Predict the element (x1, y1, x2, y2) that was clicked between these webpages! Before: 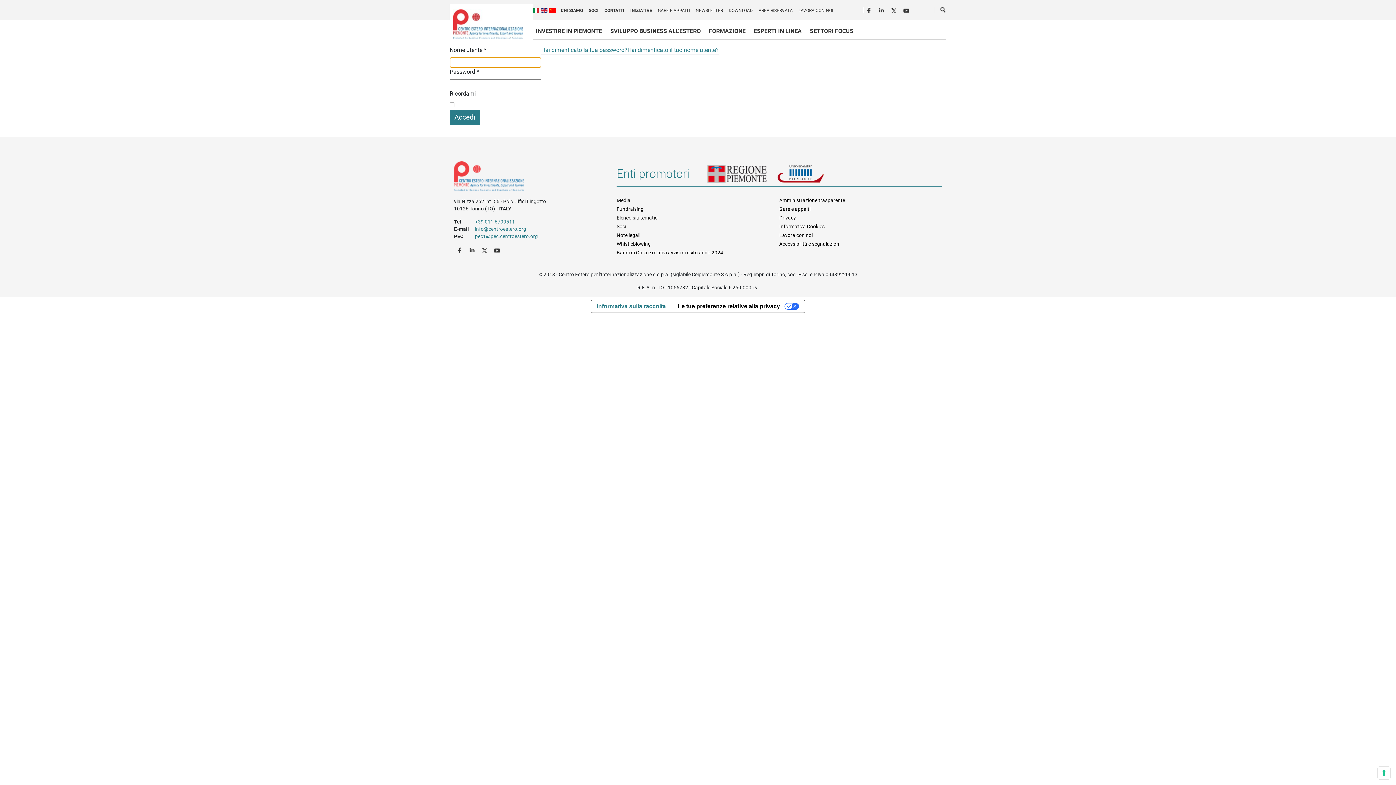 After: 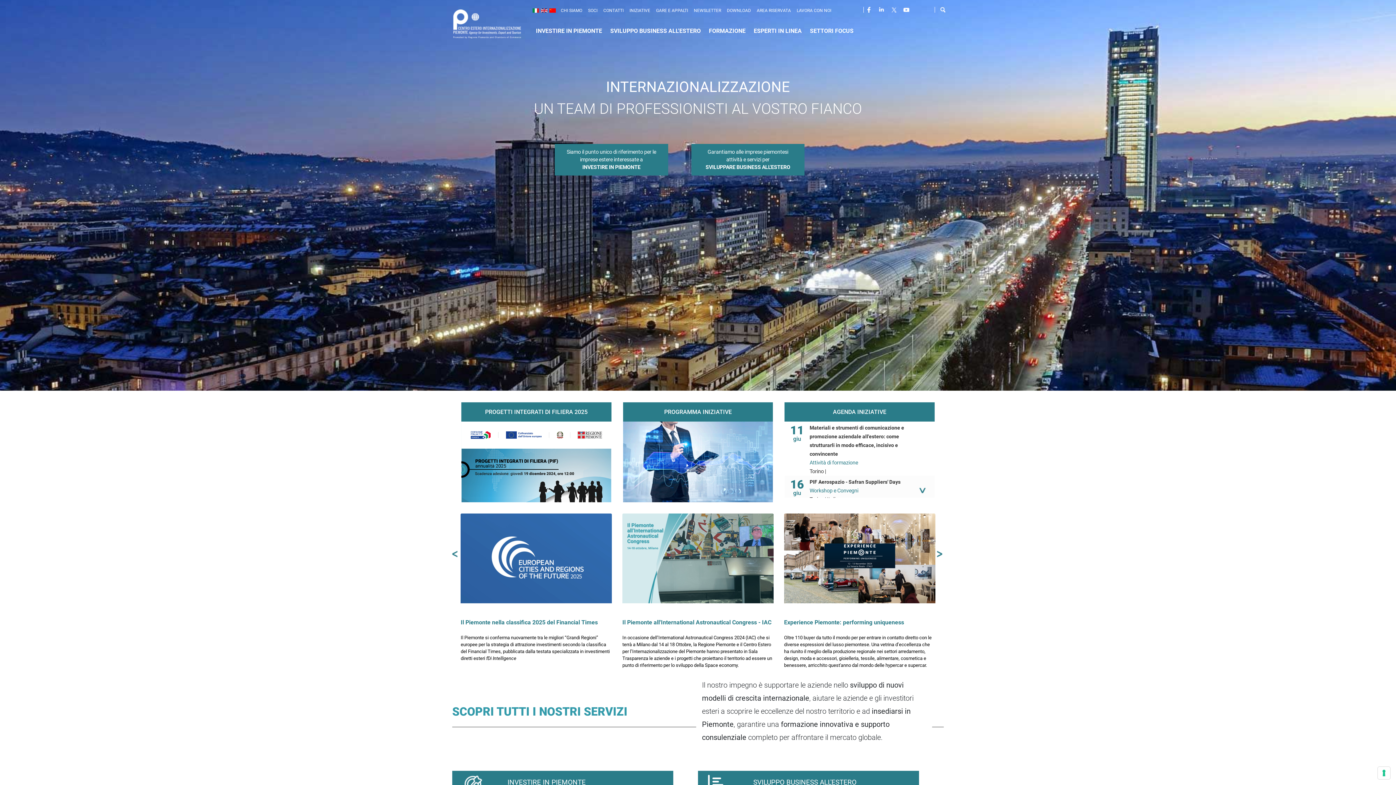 Action: label: Riferimenti e contatti di Centro Estero per l'Internazionalizzazione bbox: (454, 161, 600, 194)